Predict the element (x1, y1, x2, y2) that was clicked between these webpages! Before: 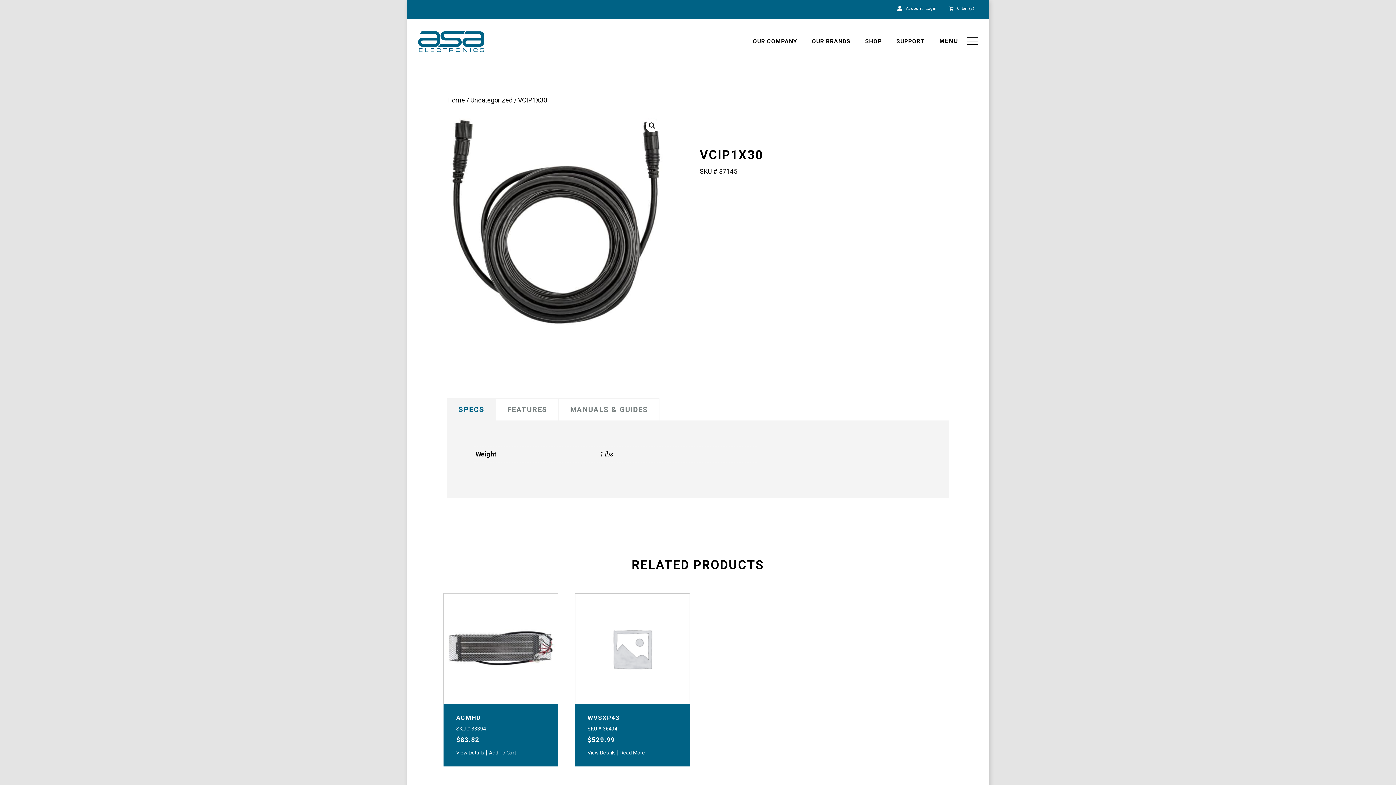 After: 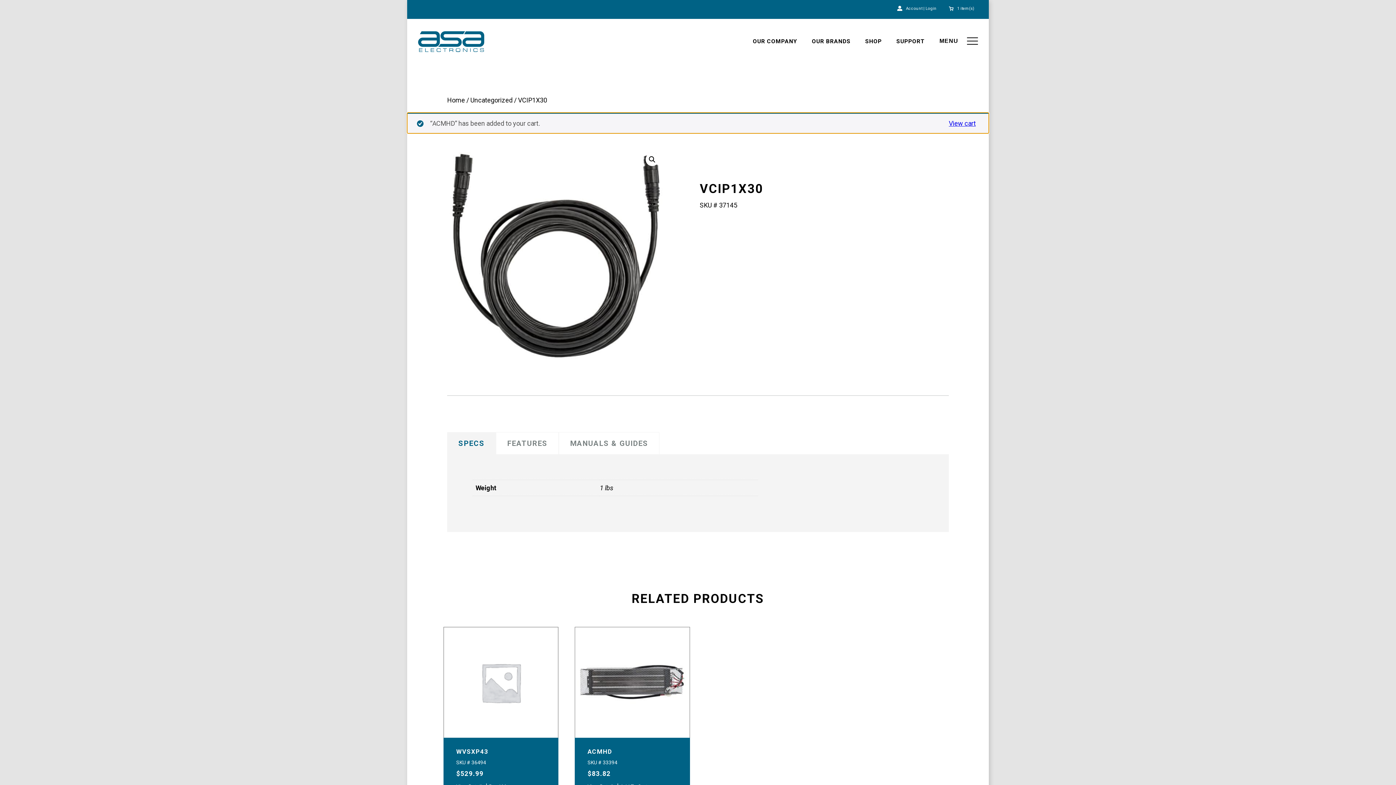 Action: label: Add to cart: “ACMHD” bbox: (489, 750, 516, 755)